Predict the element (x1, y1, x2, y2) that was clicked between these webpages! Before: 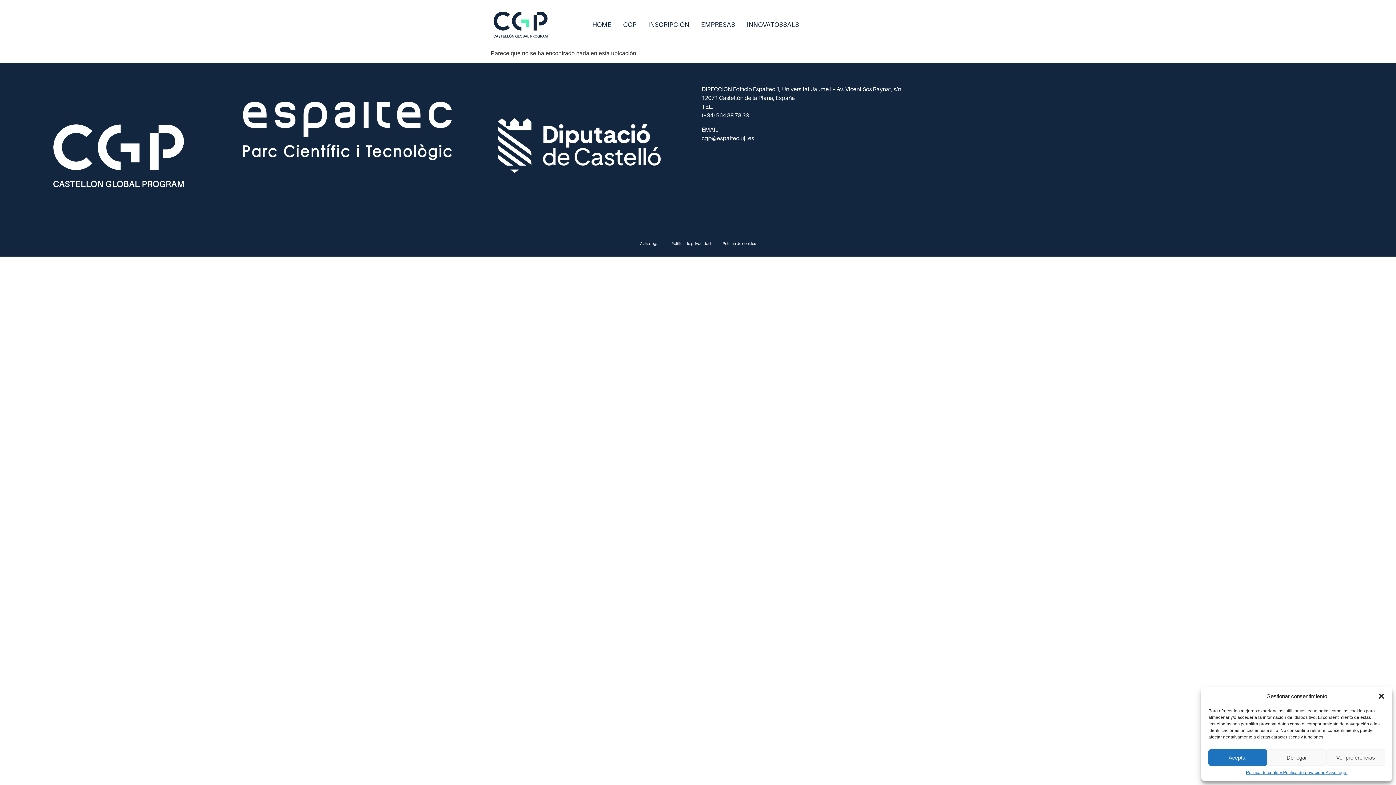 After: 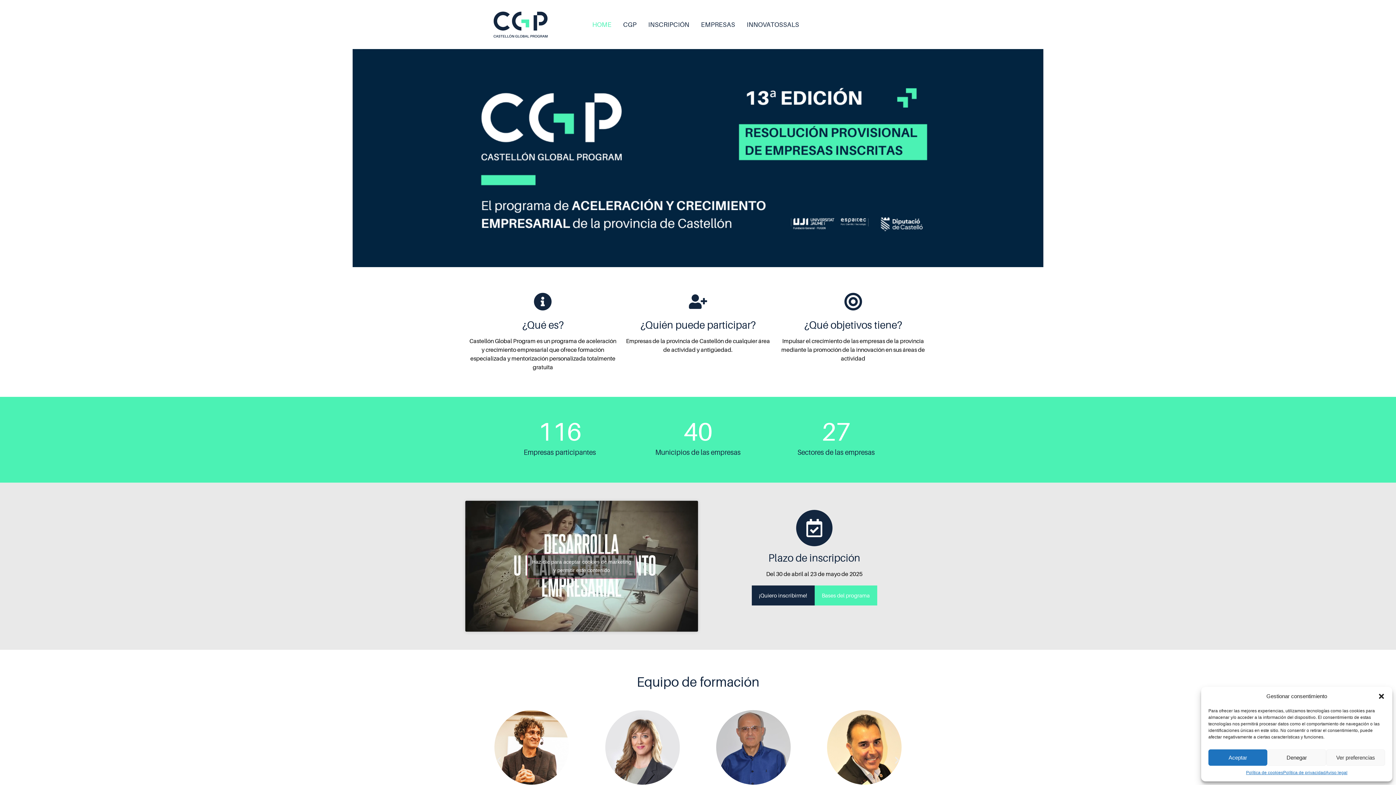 Action: bbox: (592, 19, 611, 29) label: HOME